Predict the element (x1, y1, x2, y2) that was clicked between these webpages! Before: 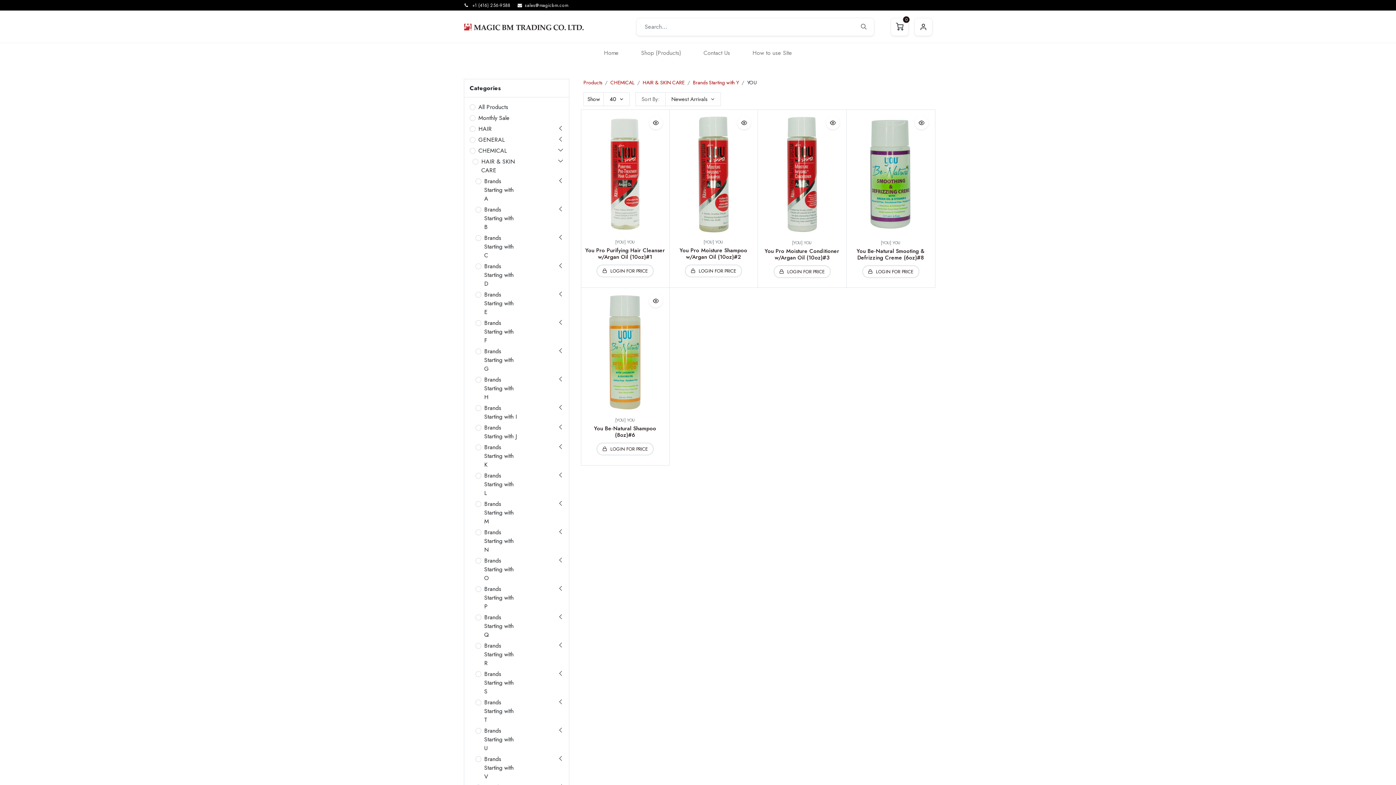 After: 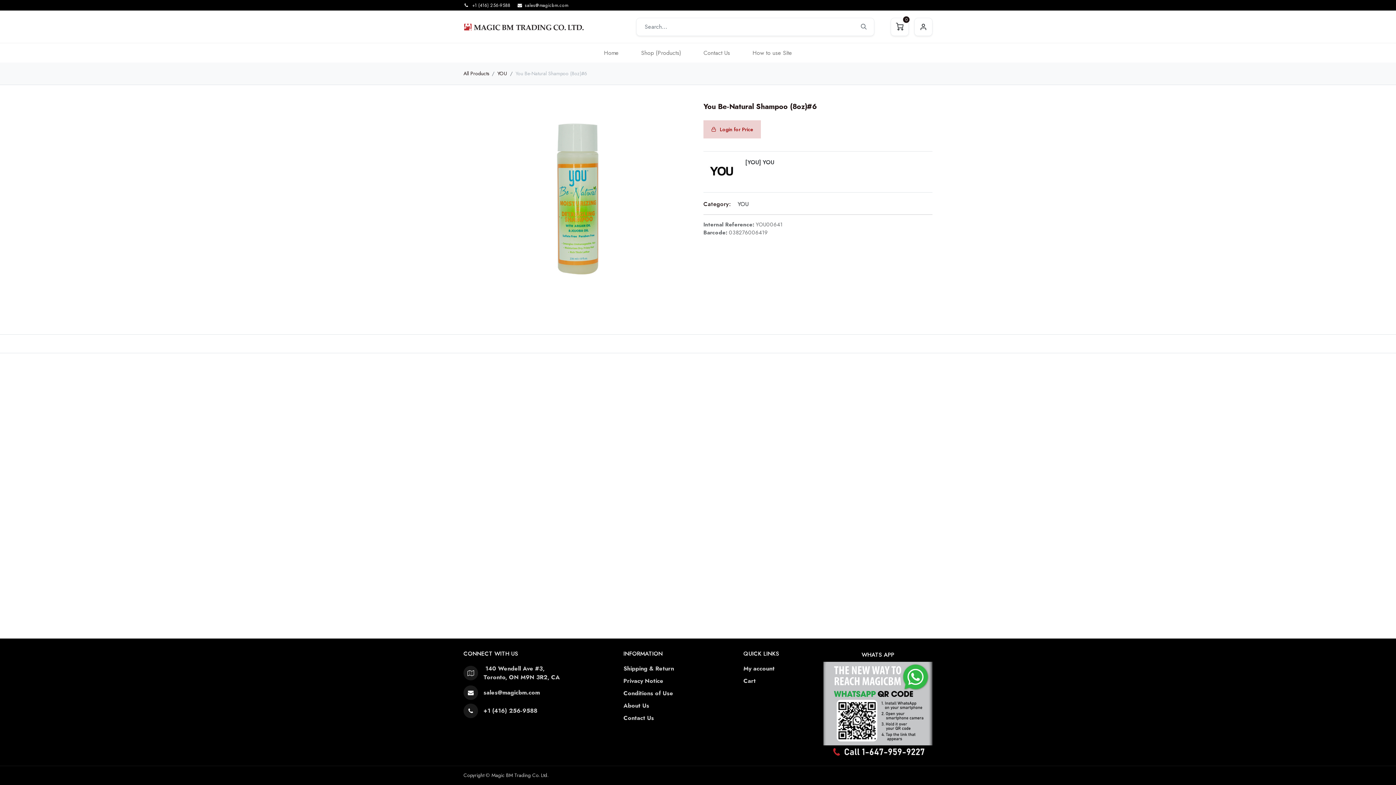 Action: bbox: (584, 290, 666, 414)